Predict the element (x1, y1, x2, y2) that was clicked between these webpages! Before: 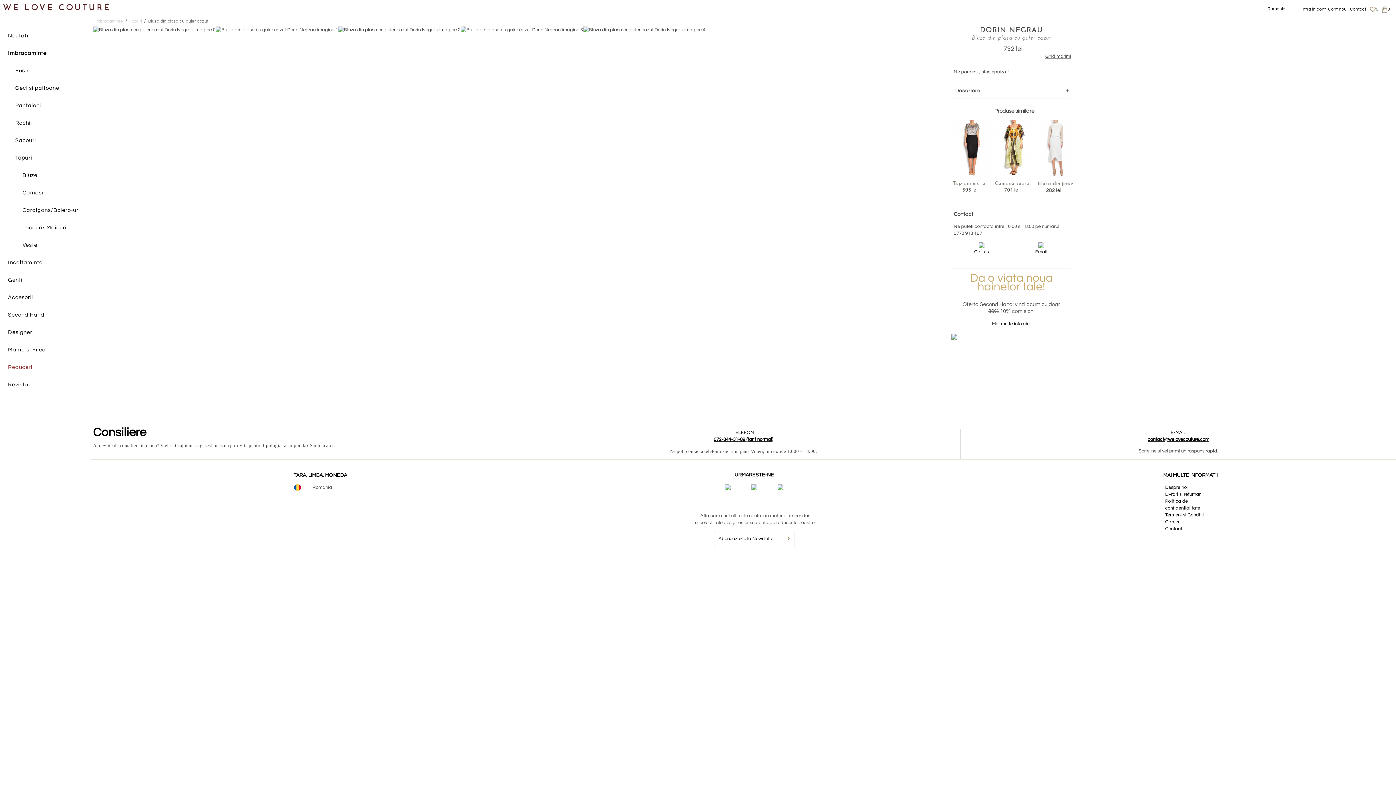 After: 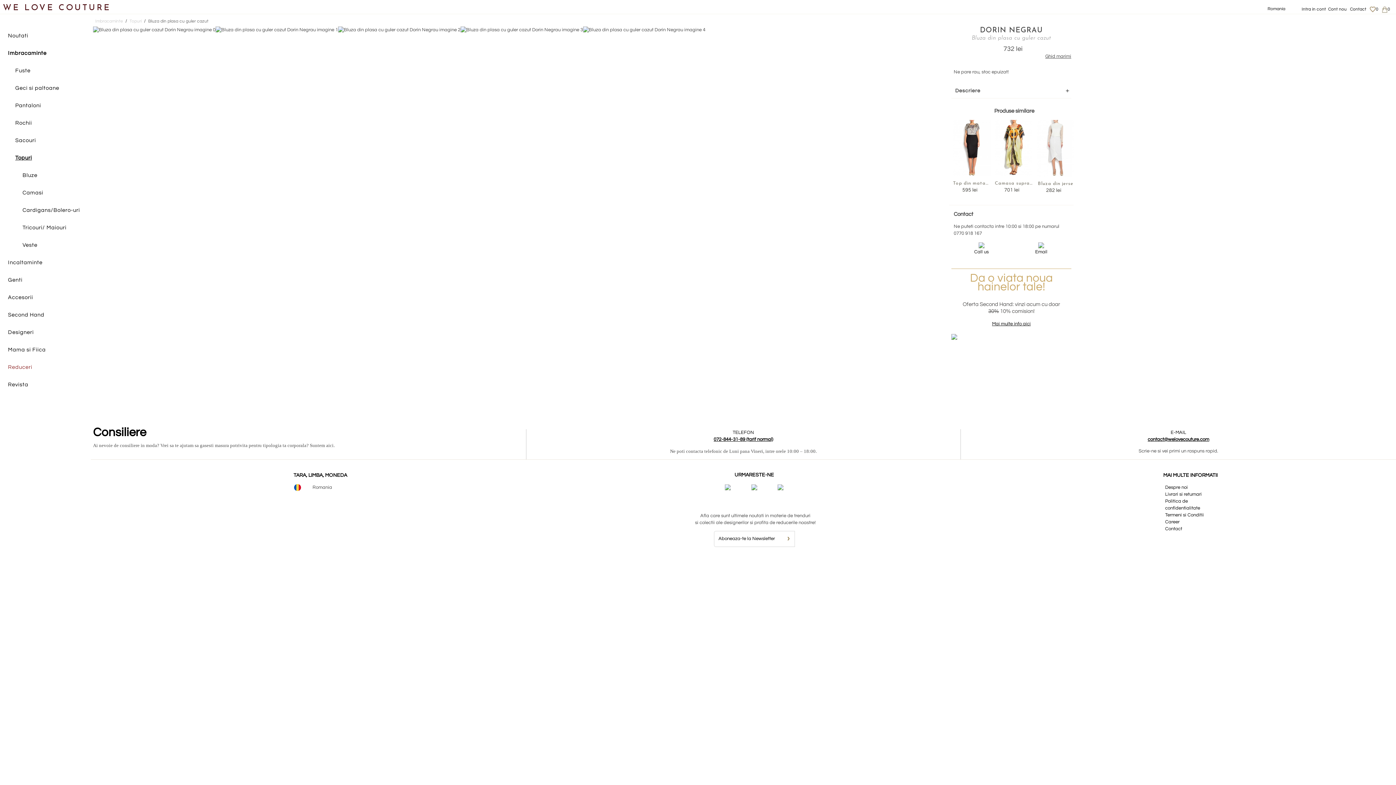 Action: bbox: (1037, 180, 1074, 193) label: Bluza din jerse
282 lei
